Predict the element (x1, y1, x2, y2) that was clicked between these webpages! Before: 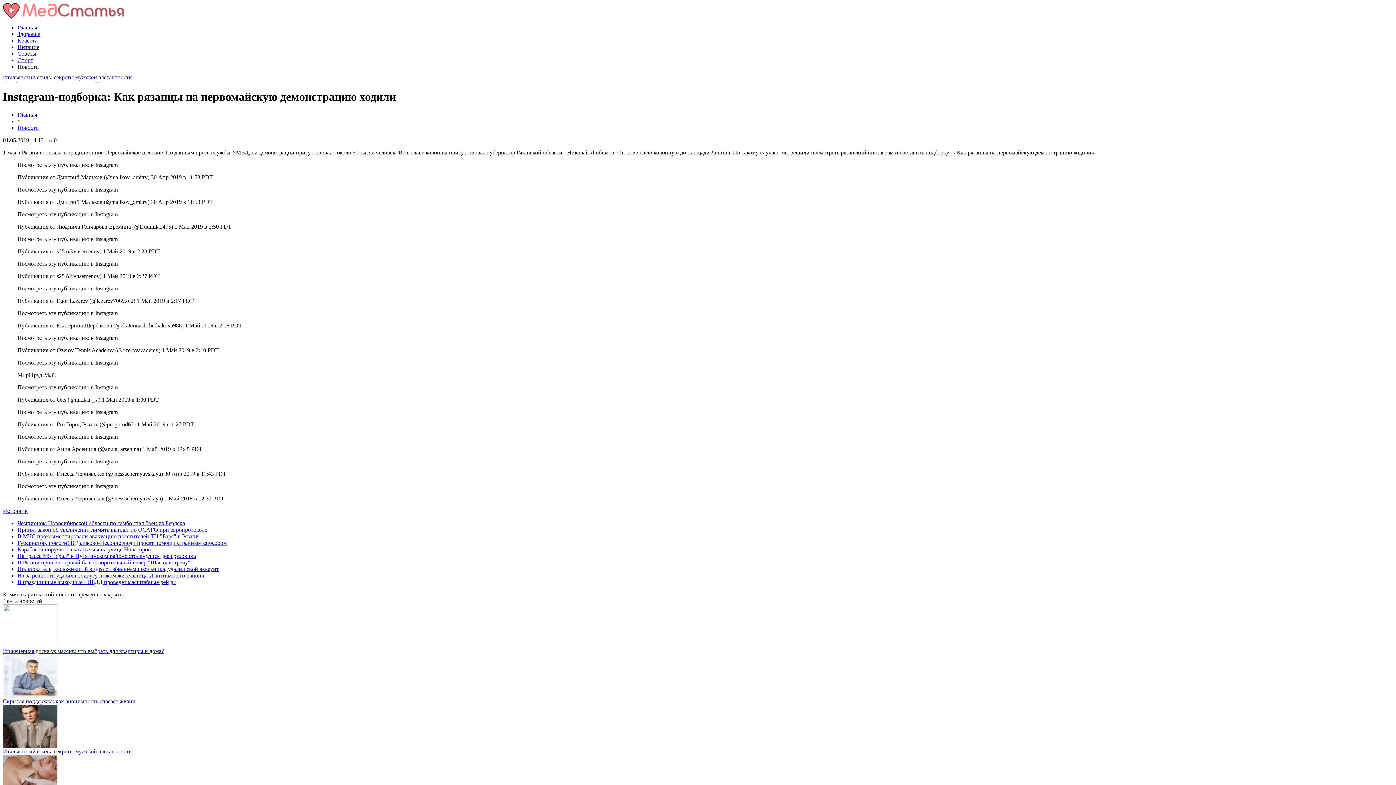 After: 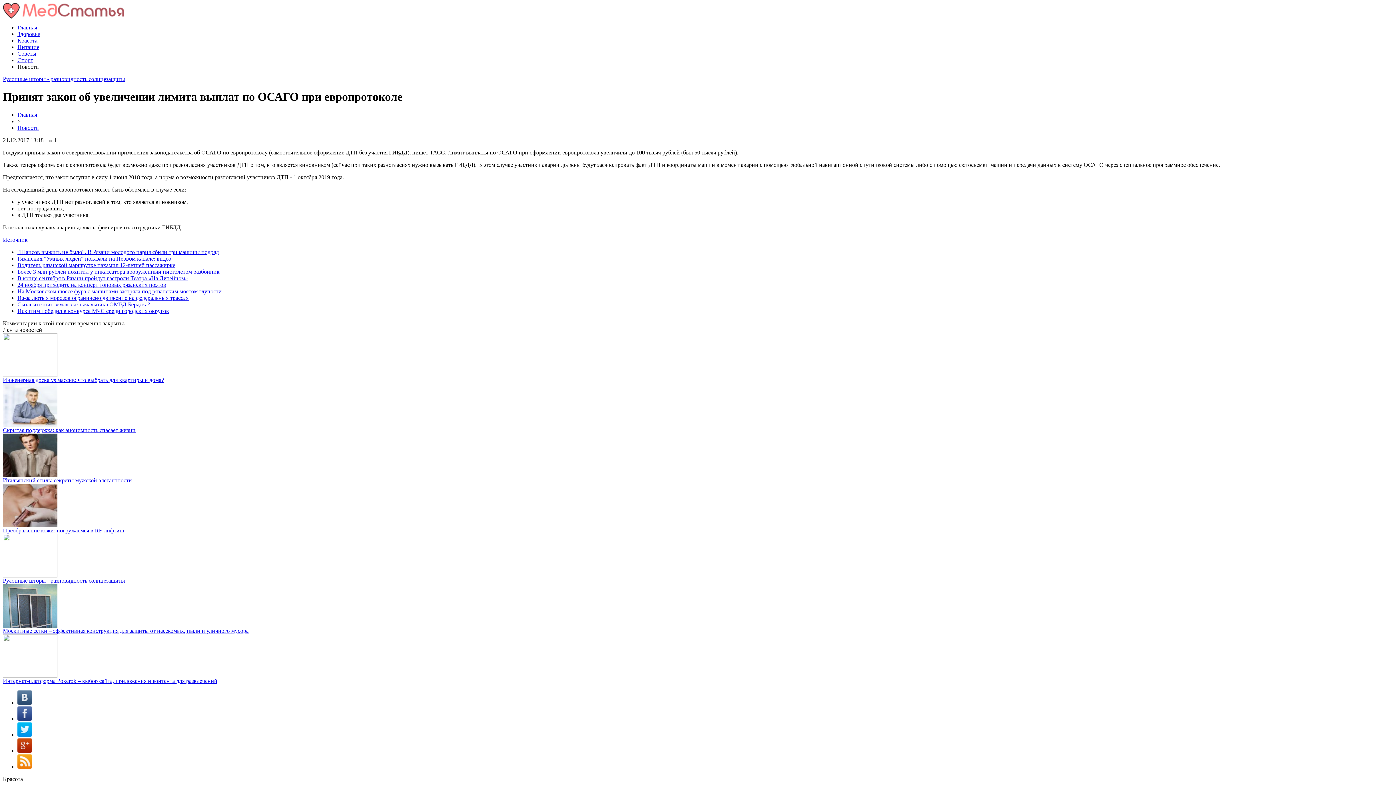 Action: bbox: (17, 526, 207, 533) label: Принят закон об увеличении лимита выплат по ОСАГО при европротоколе